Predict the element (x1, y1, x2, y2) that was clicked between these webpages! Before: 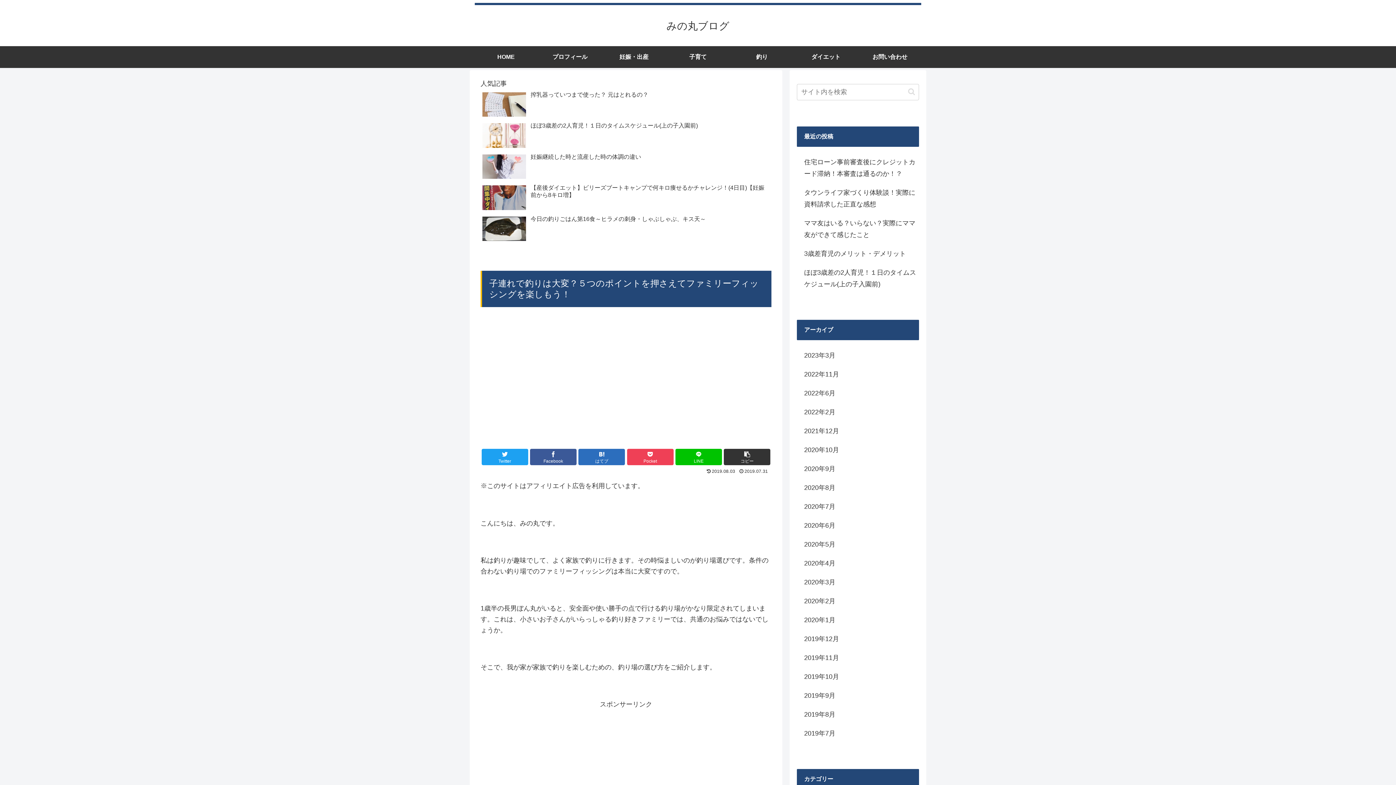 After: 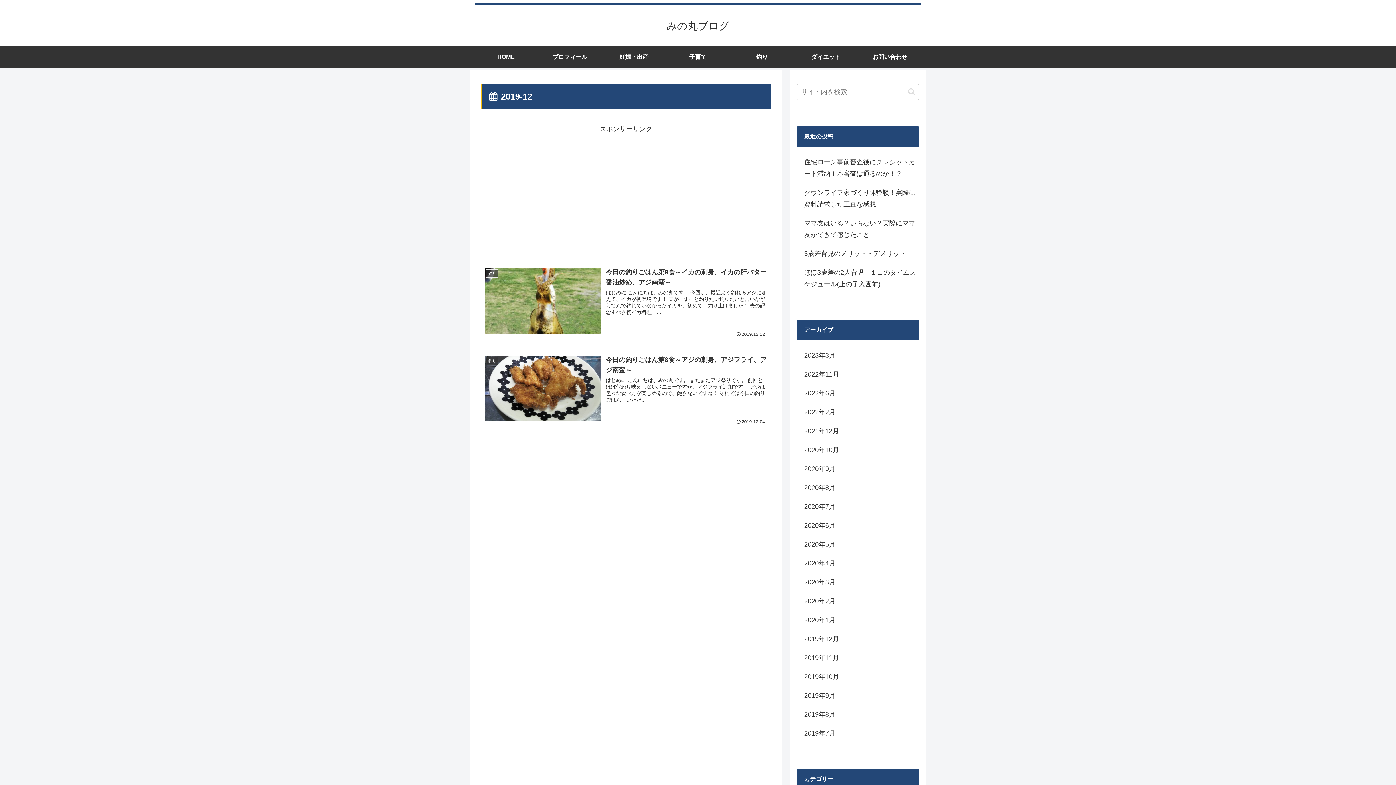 Action: label: 2019年12月 bbox: (797, 629, 919, 648)